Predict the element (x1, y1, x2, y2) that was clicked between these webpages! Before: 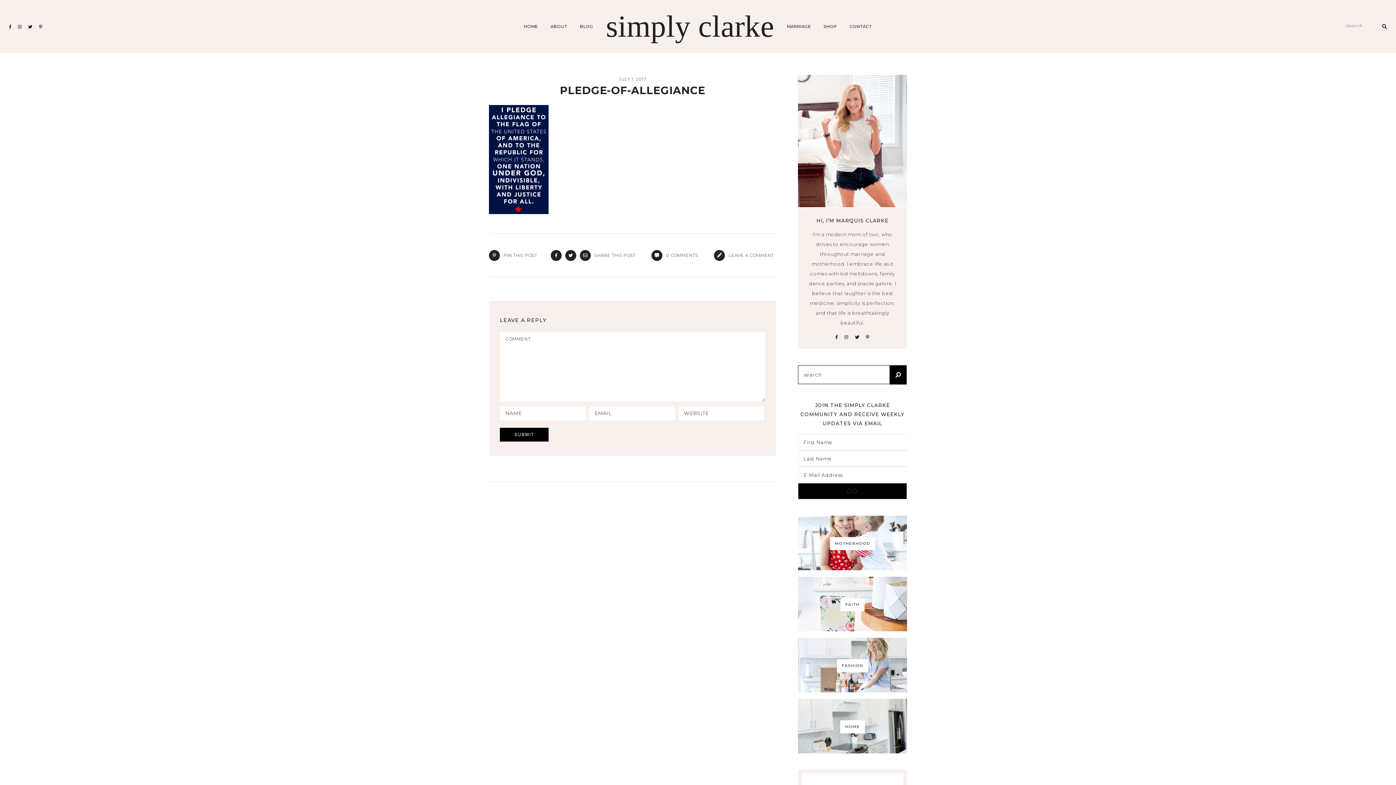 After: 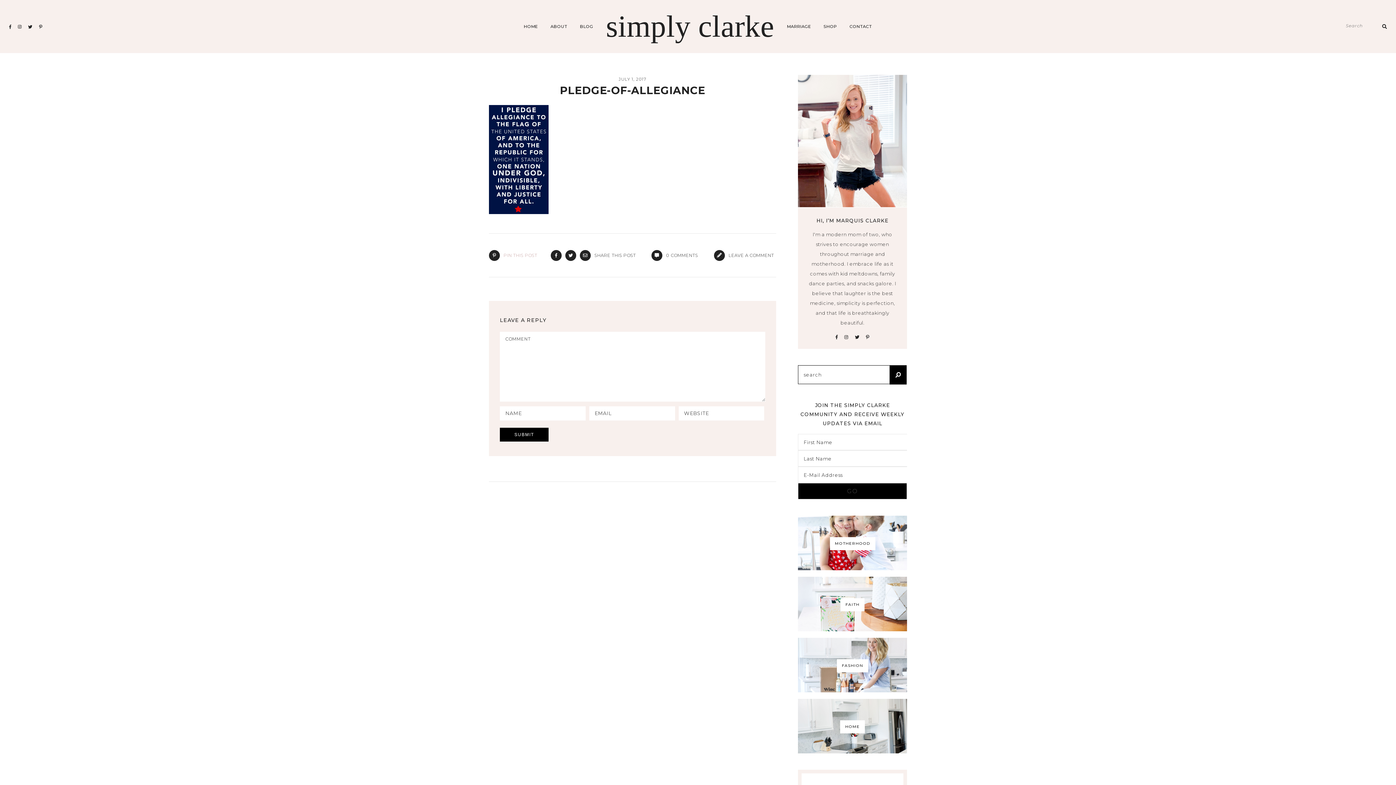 Action: bbox: (489, 248, 537, 262) label: 	PIN THIS POST